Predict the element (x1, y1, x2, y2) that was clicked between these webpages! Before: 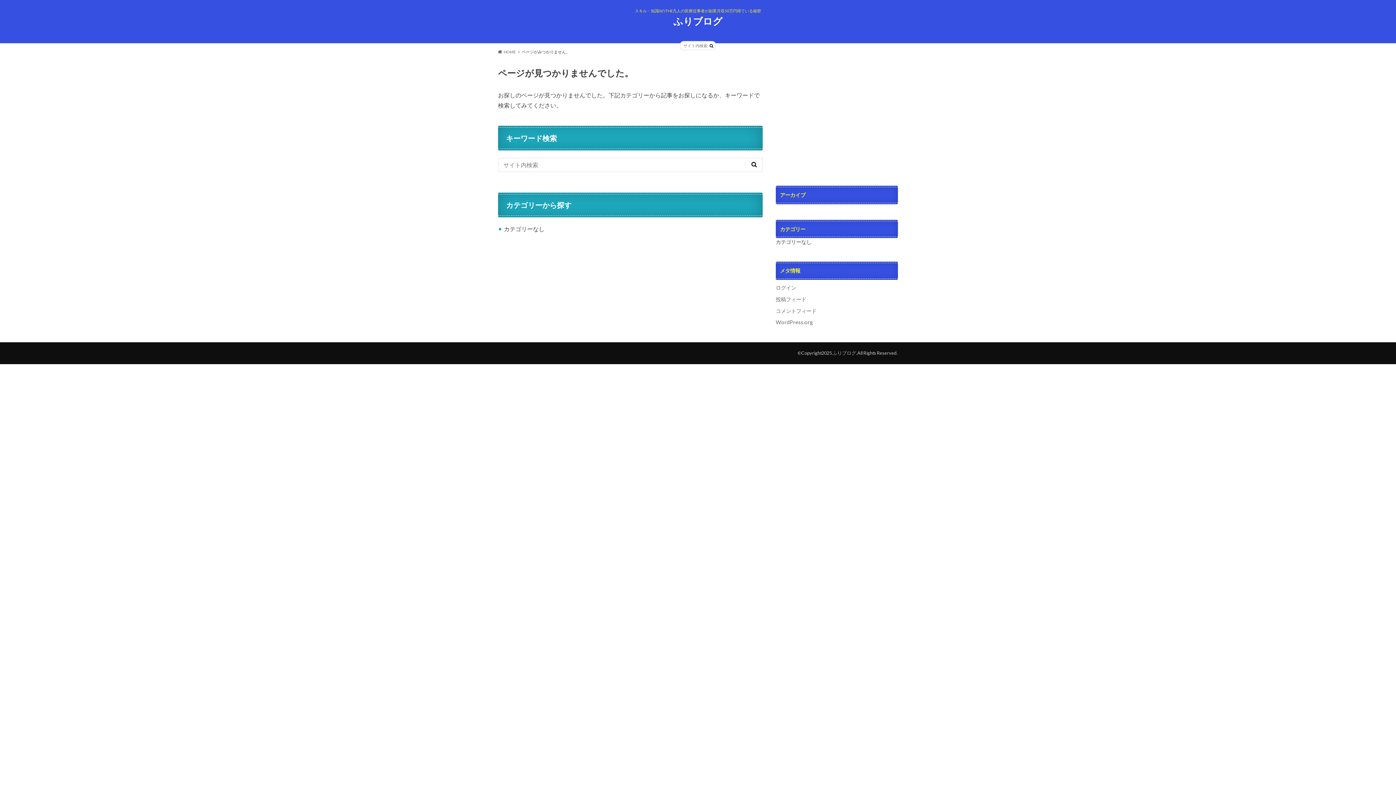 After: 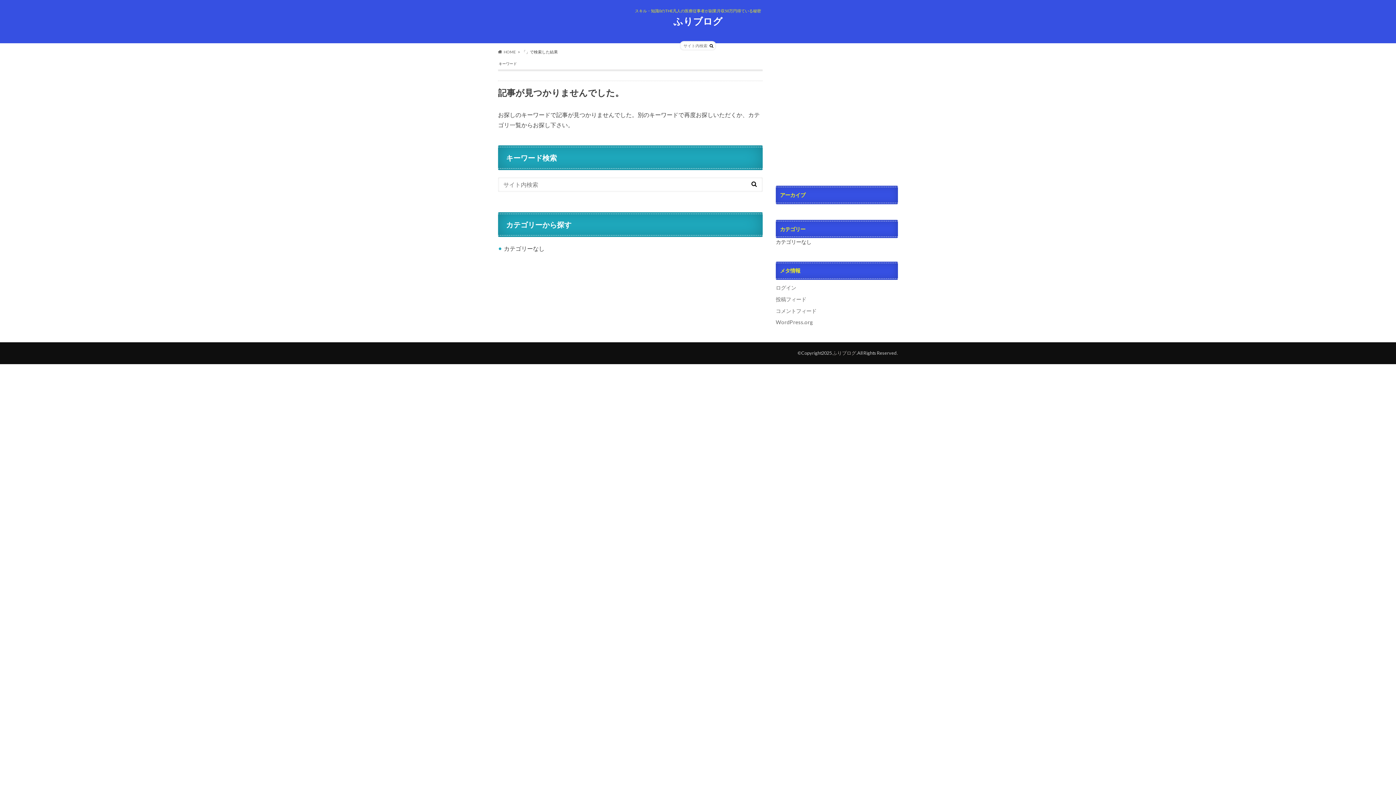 Action: bbox: (707, 42, 715, 48)